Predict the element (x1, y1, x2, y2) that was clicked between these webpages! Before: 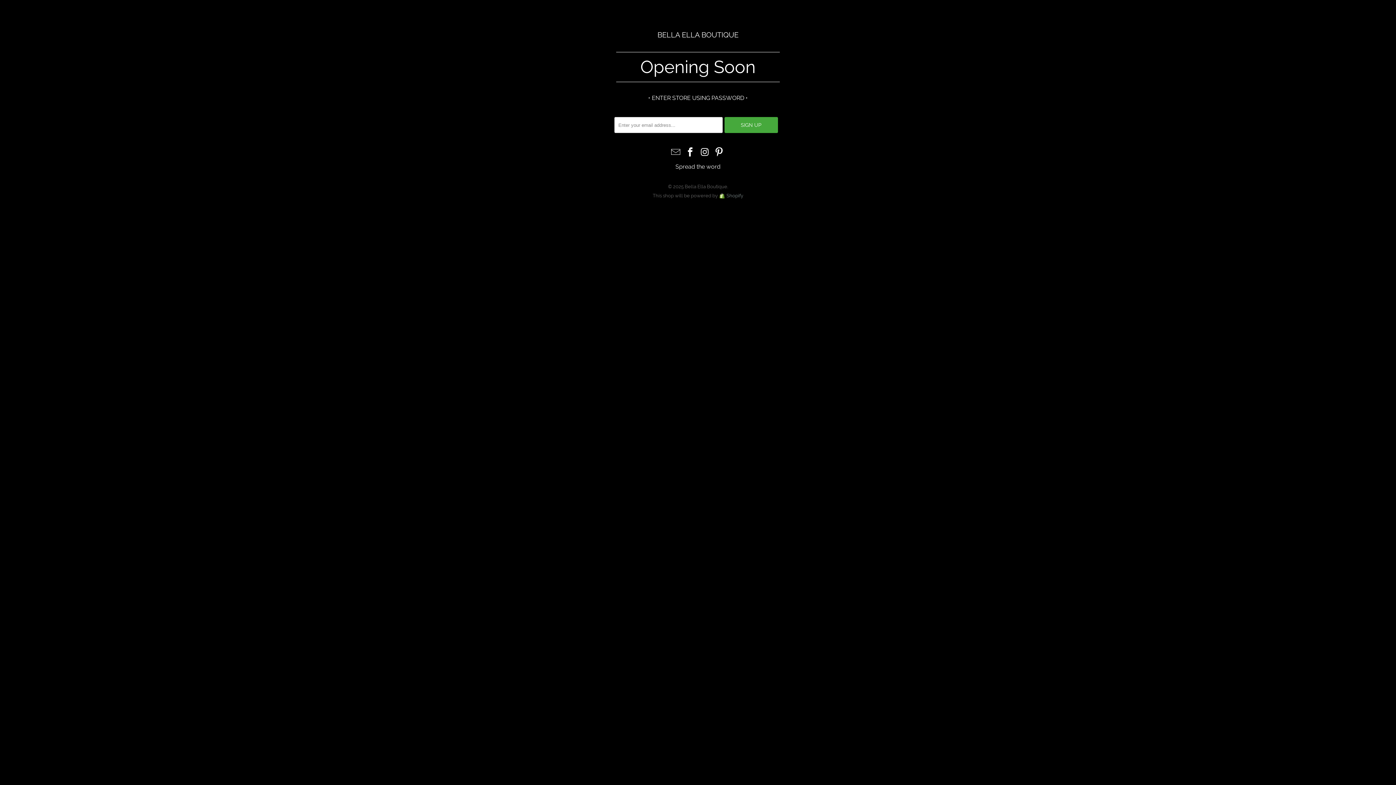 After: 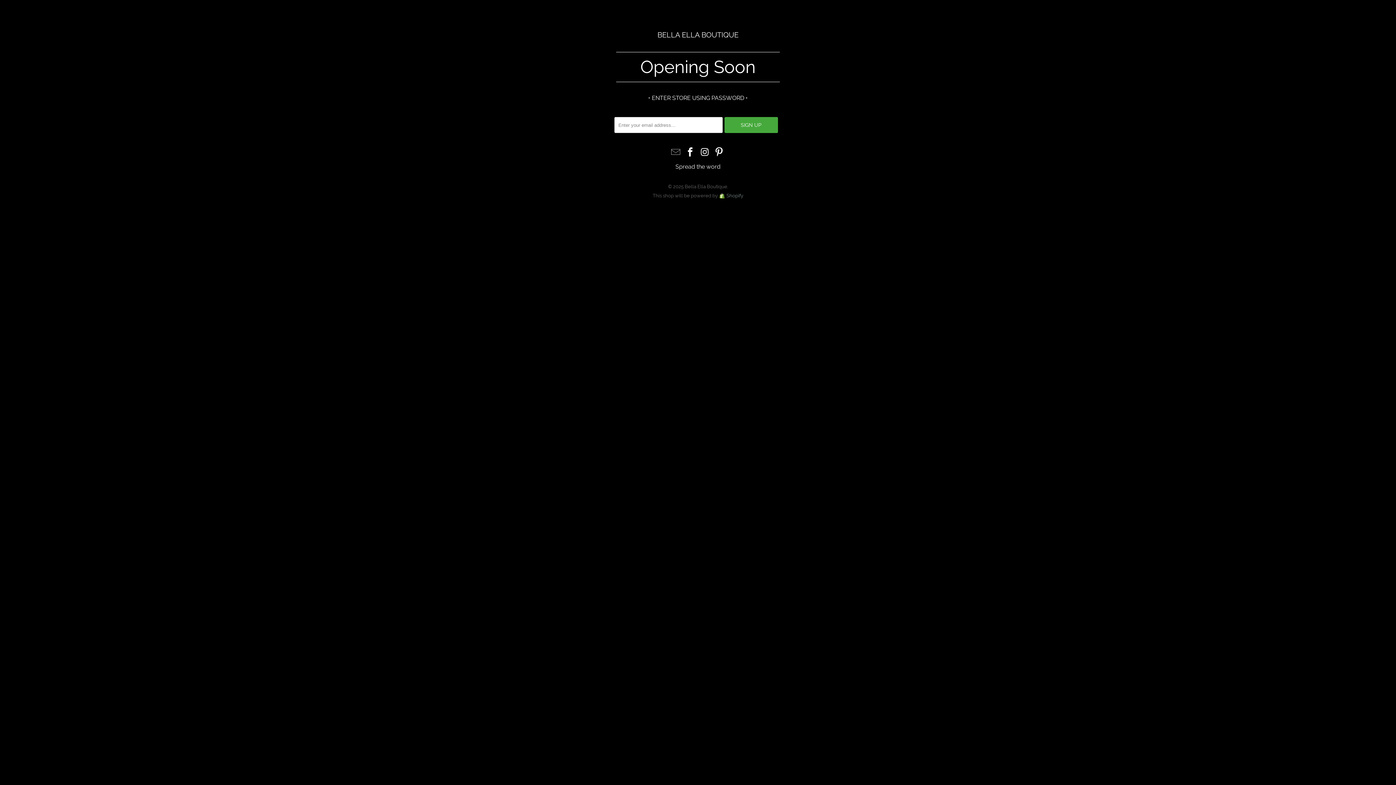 Action: bbox: (670, 147, 682, 158)